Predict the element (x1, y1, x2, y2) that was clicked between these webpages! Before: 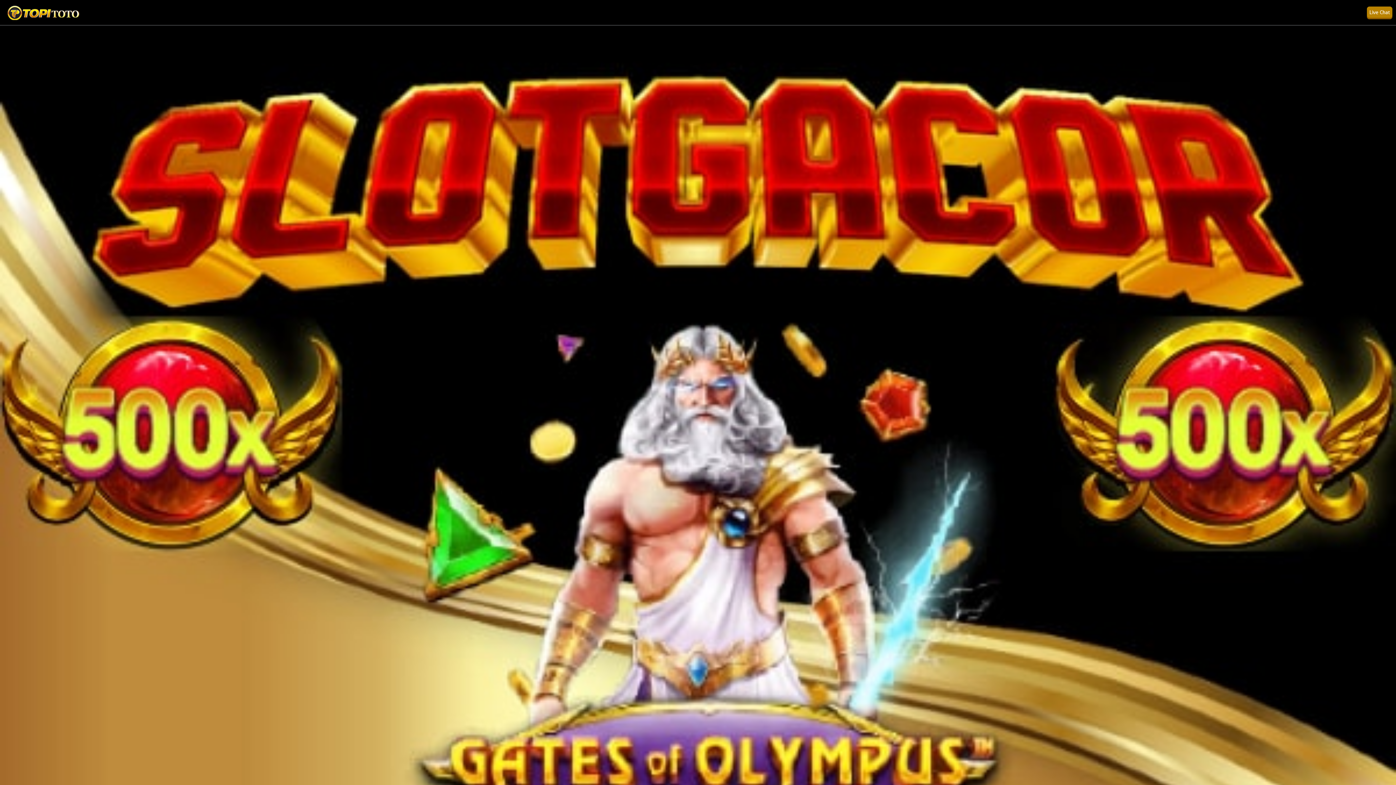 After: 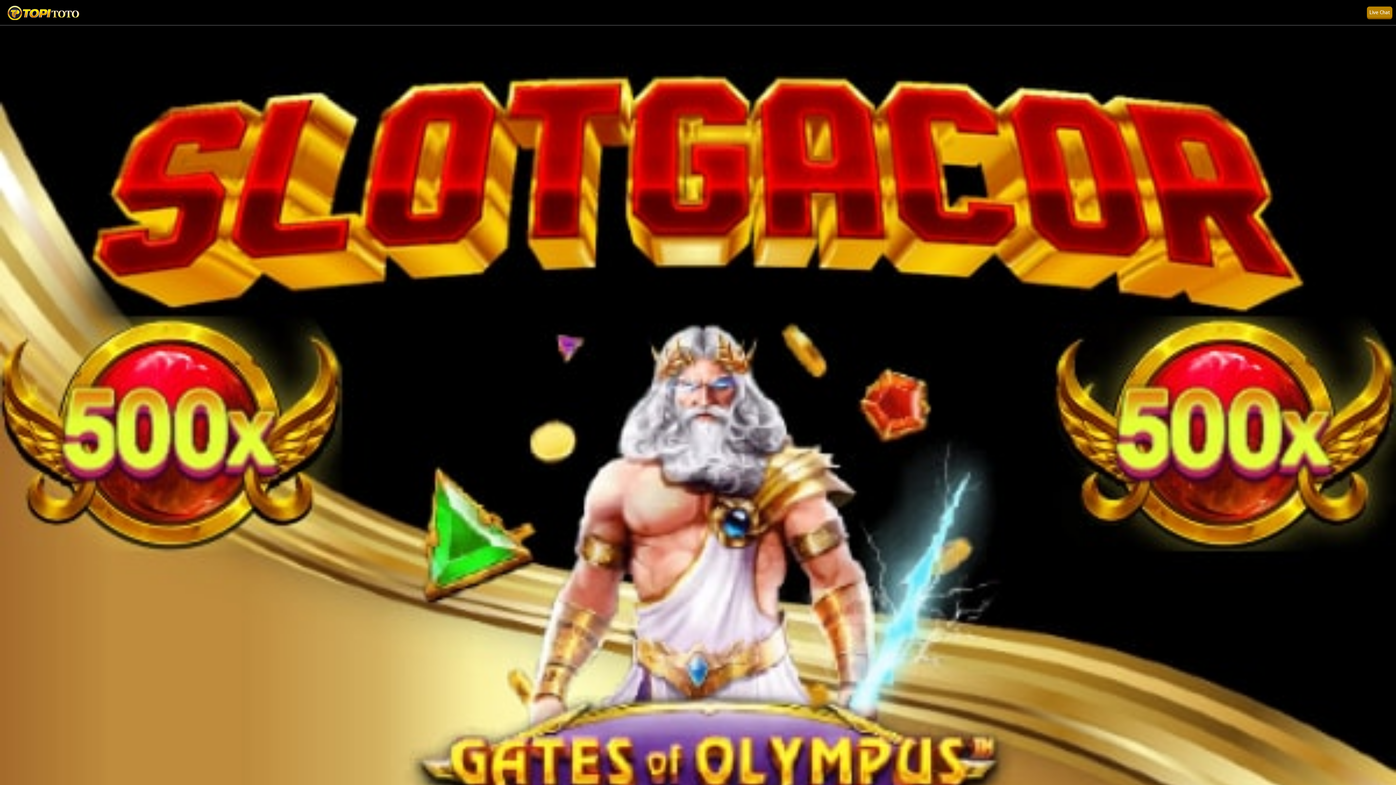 Action: bbox: (0, 0, 1396, 24)